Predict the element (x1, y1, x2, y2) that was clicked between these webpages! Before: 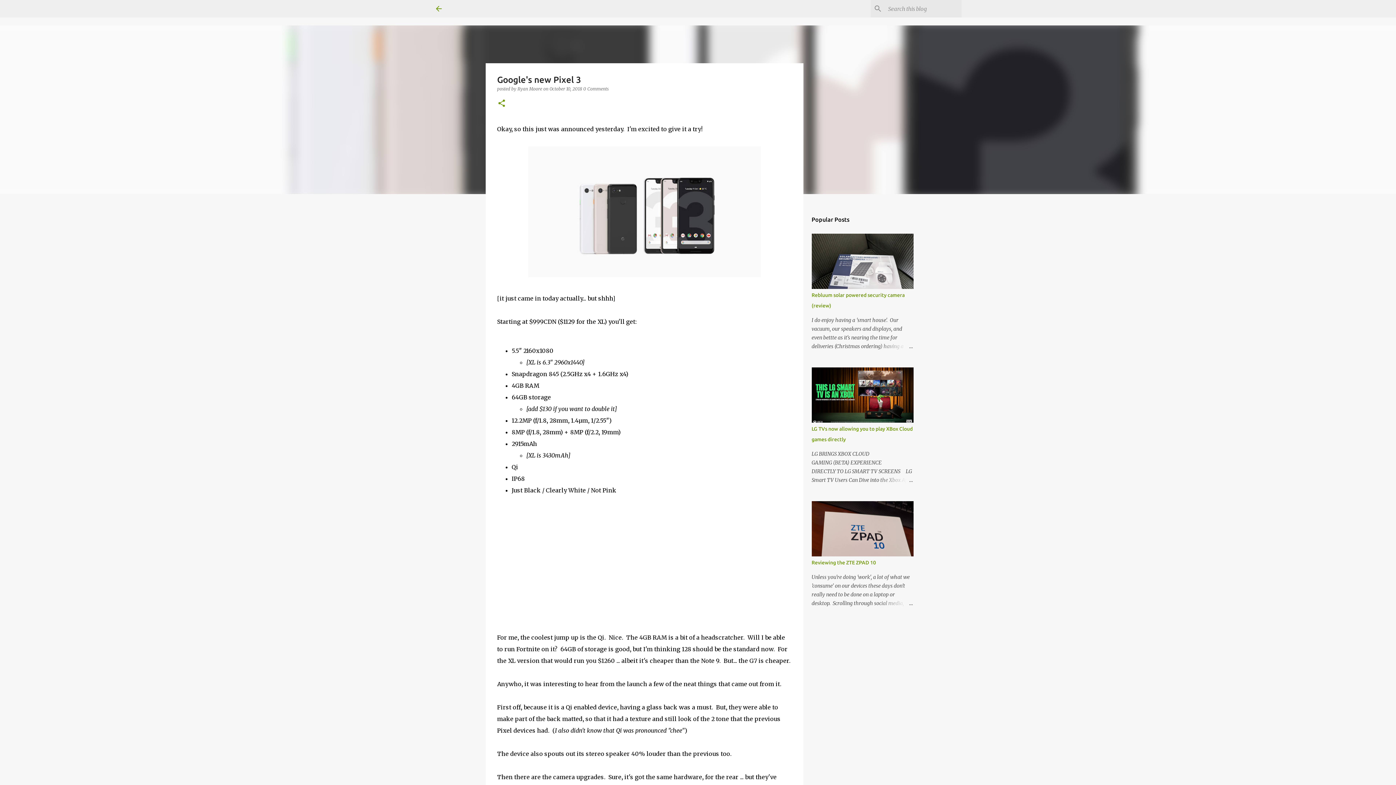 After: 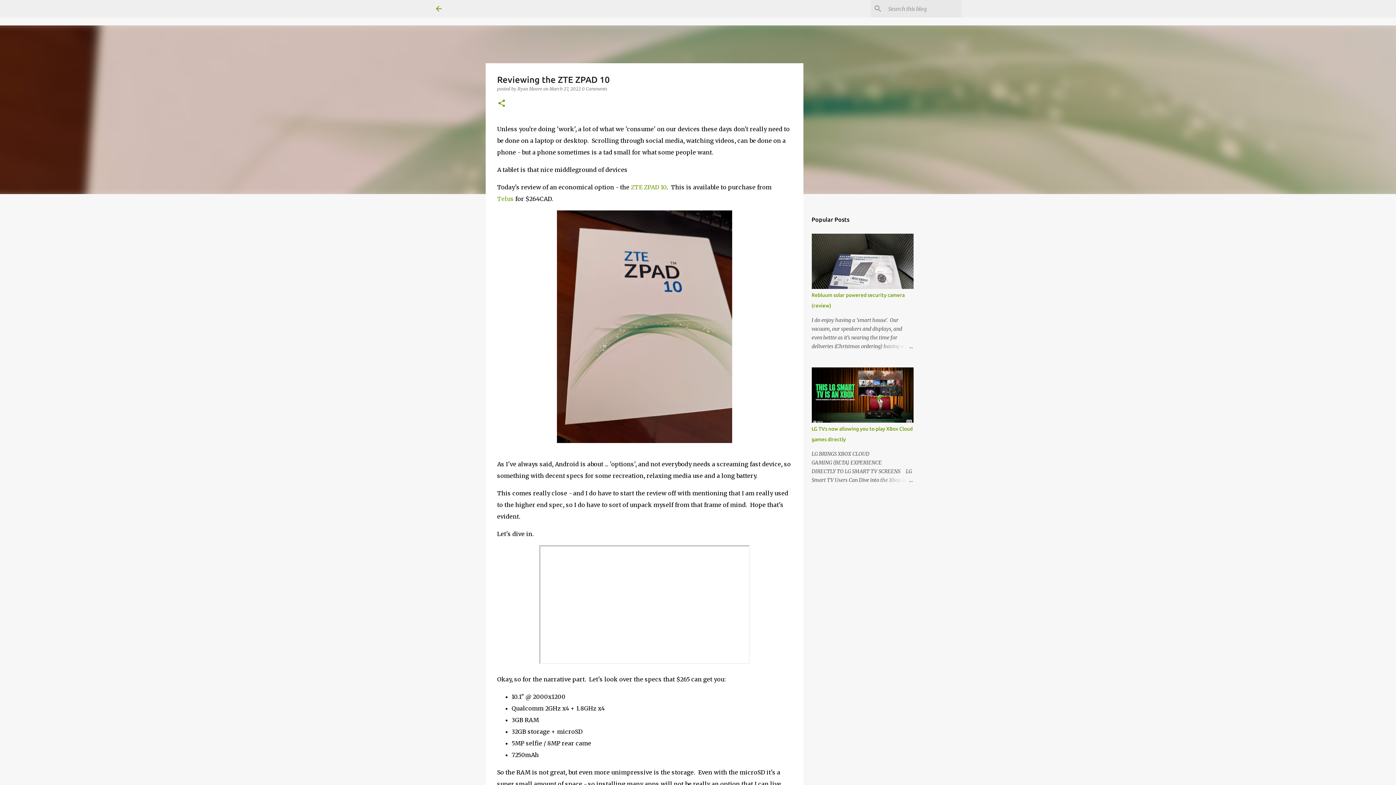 Action: bbox: (811, 560, 876, 565) label: Reviewing the ZTE ZPAD 10